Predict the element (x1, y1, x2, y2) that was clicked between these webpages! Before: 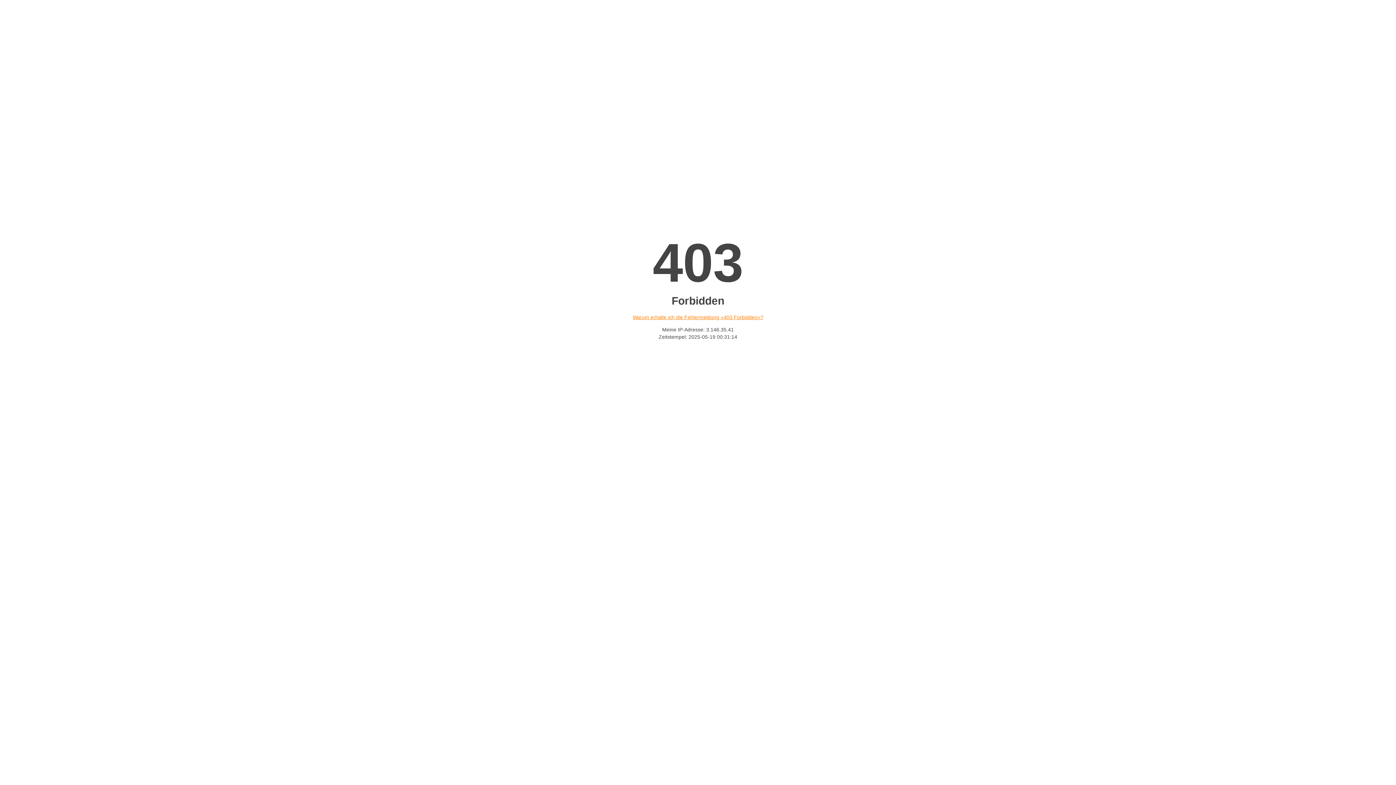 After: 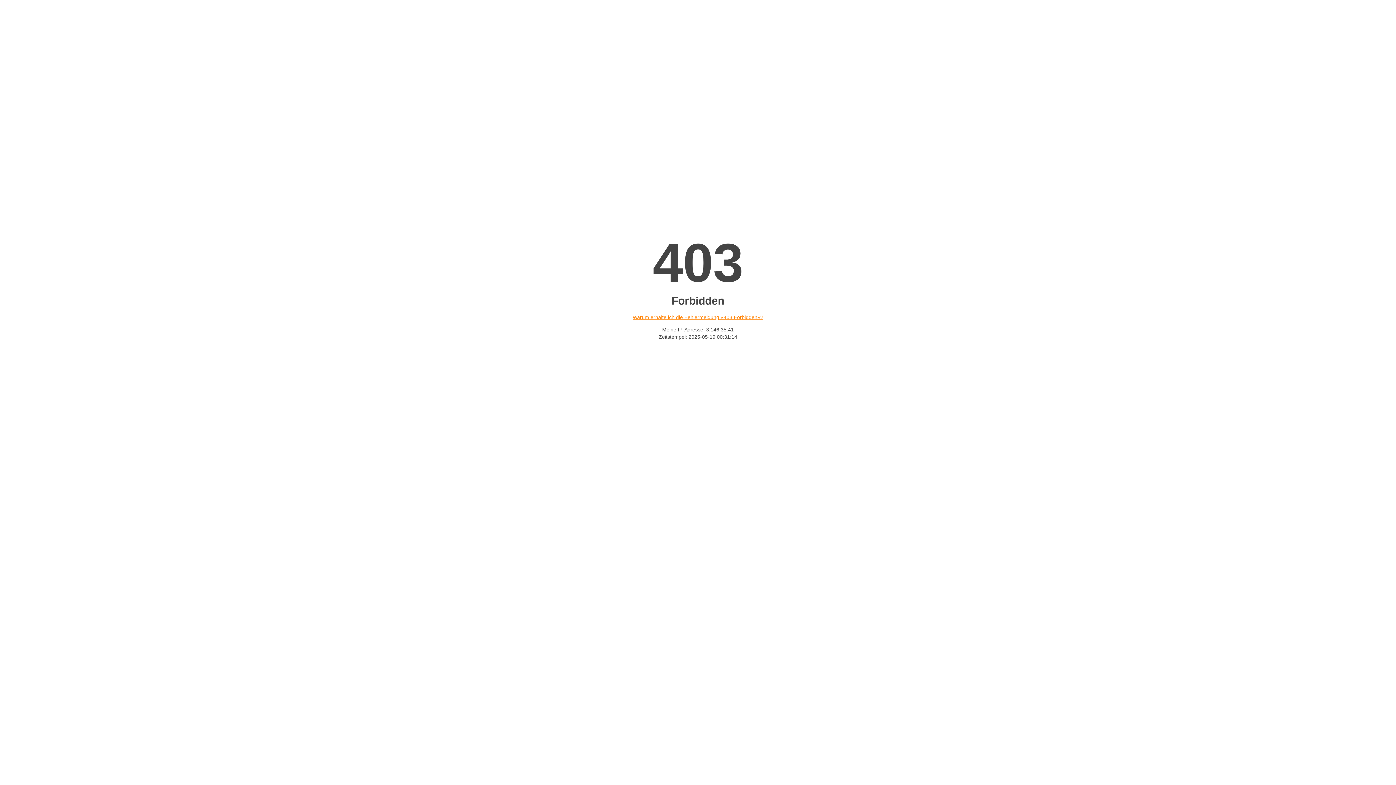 Action: bbox: (632, 314, 763, 320) label: Warum erhalte ich die Fehlermeldung «403 Forbidden»?